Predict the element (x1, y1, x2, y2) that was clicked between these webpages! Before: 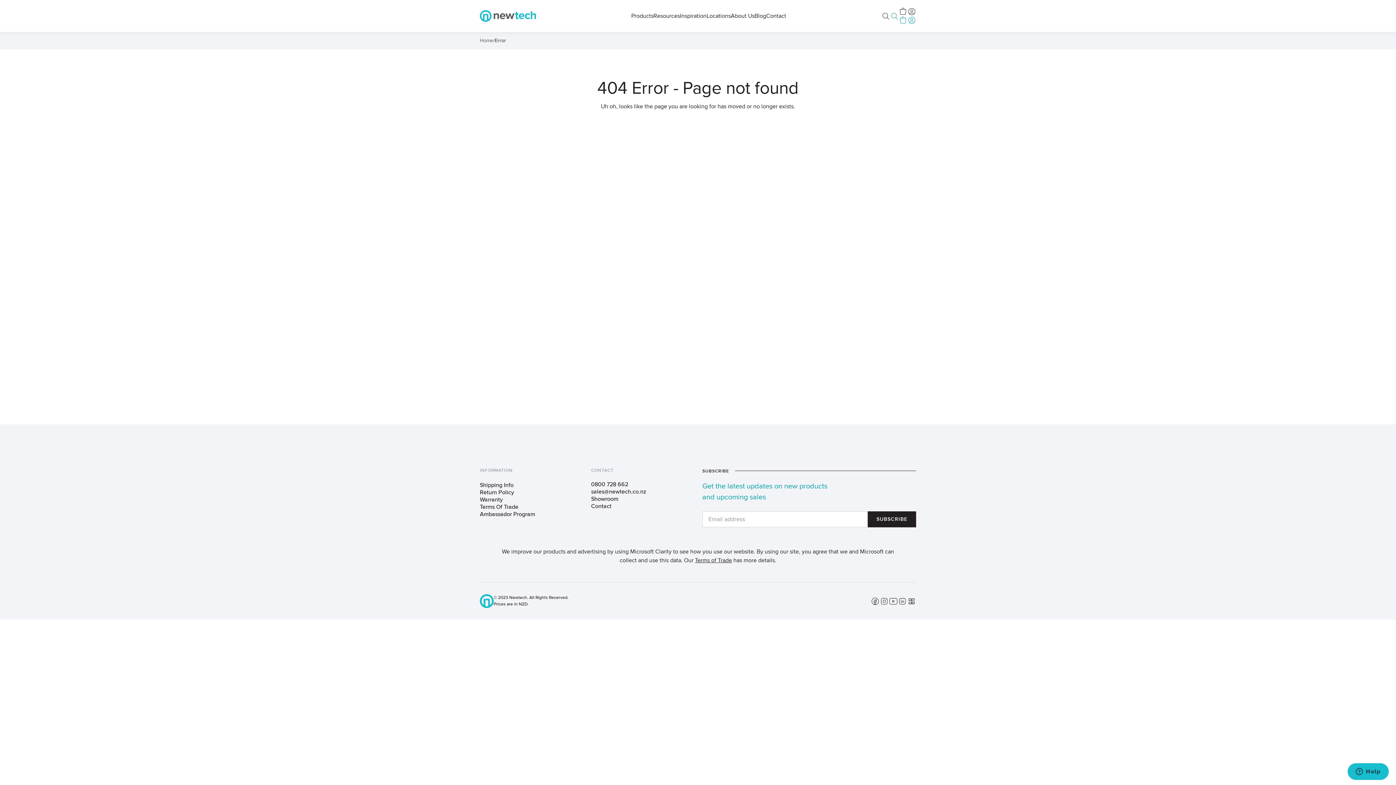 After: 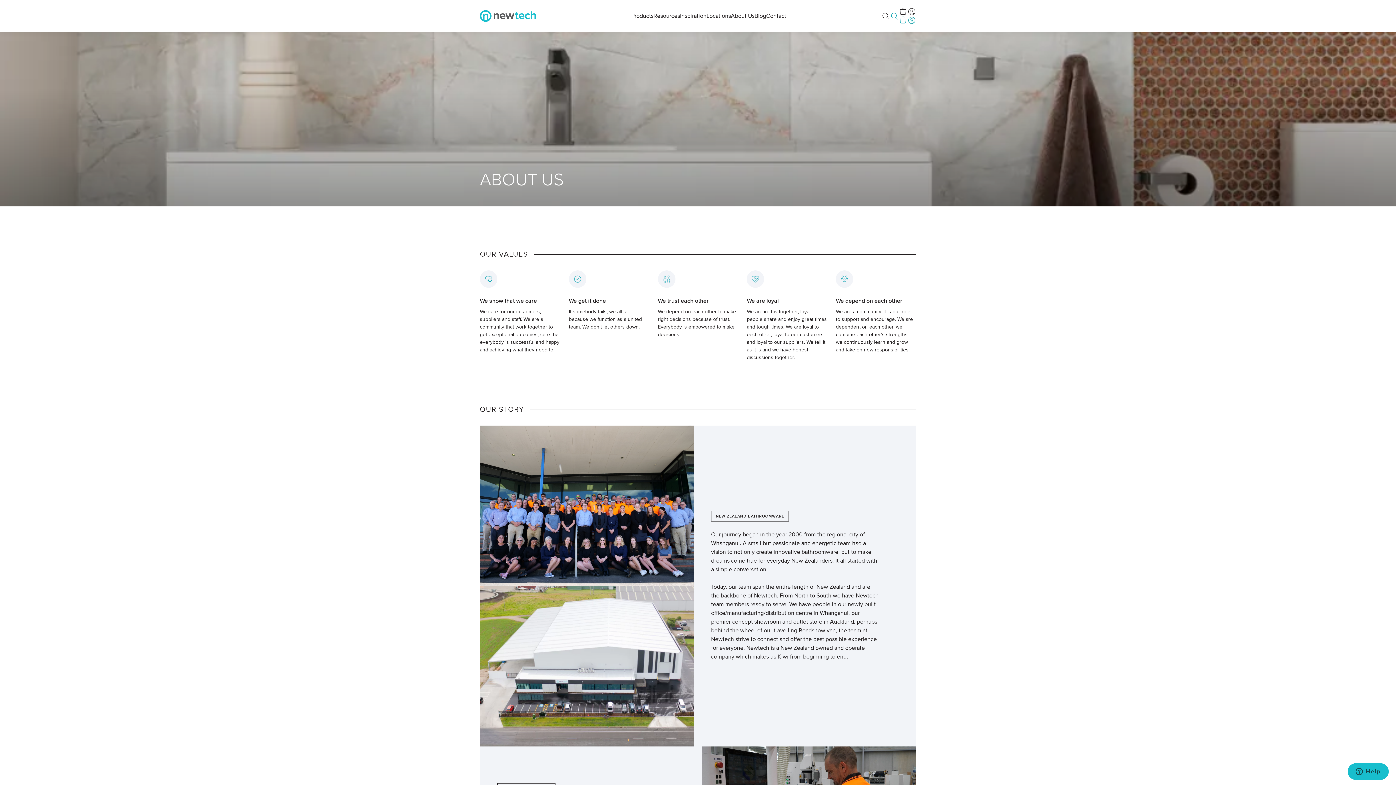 Action: label: About Us bbox: (731, 12, 754, 19)